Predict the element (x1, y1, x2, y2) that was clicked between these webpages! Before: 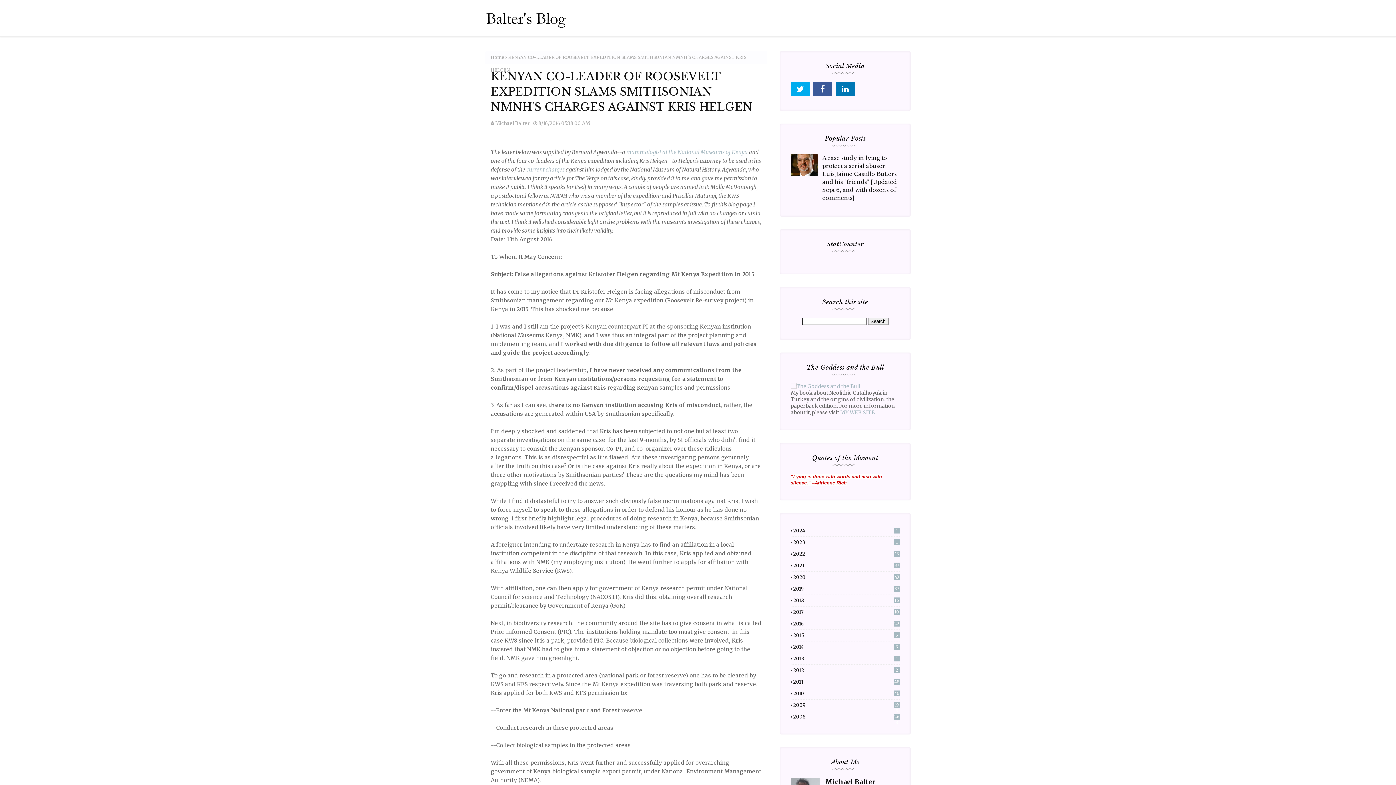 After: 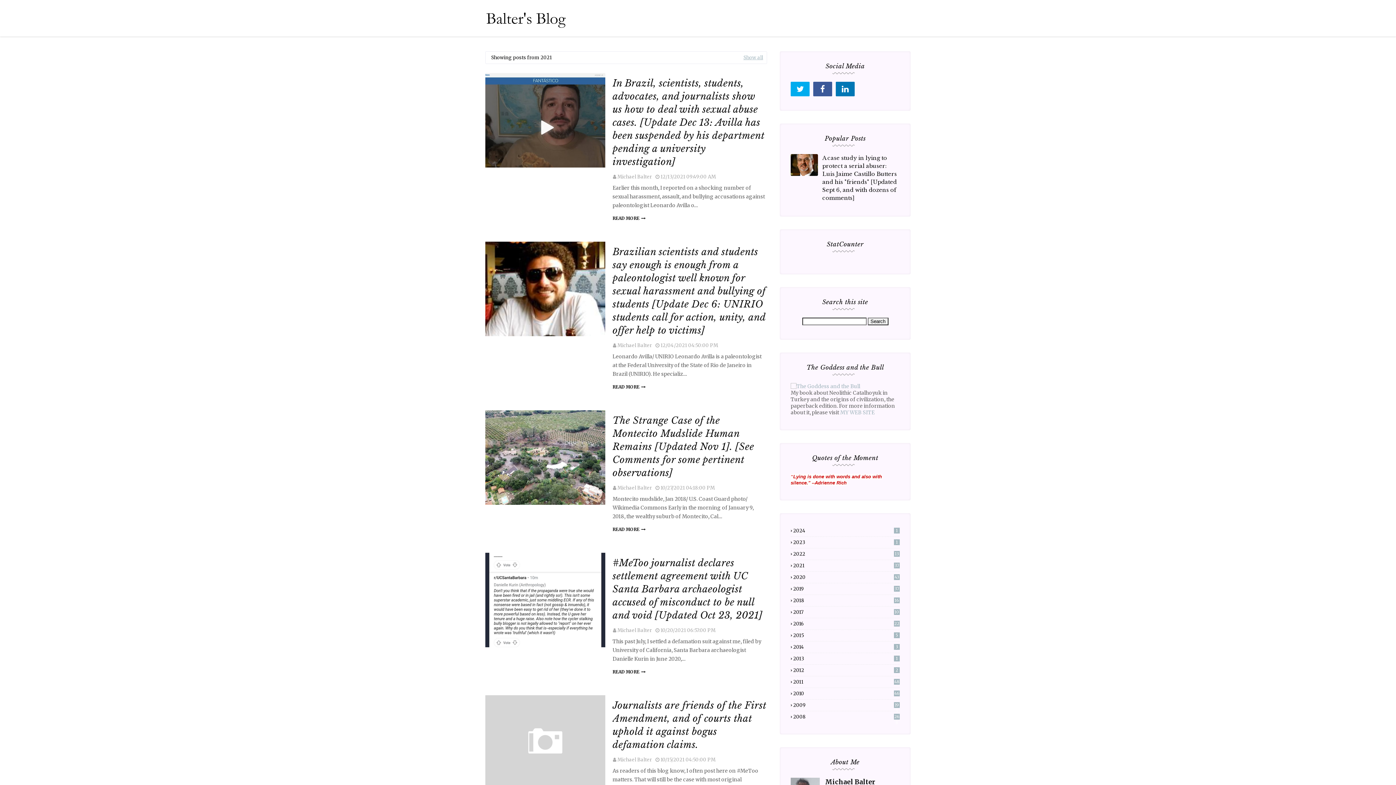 Action: label: 2021
37 bbox: (790, 562, 900, 569)